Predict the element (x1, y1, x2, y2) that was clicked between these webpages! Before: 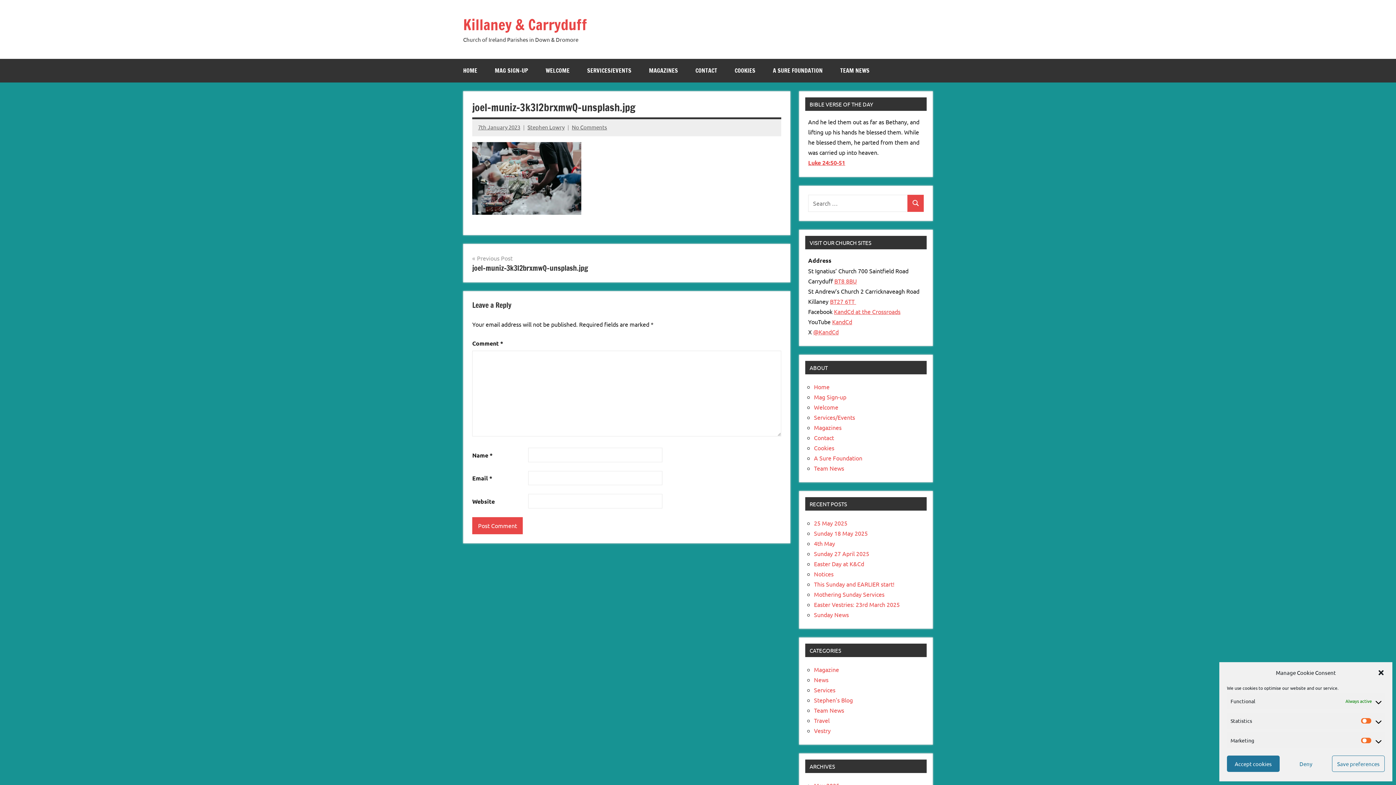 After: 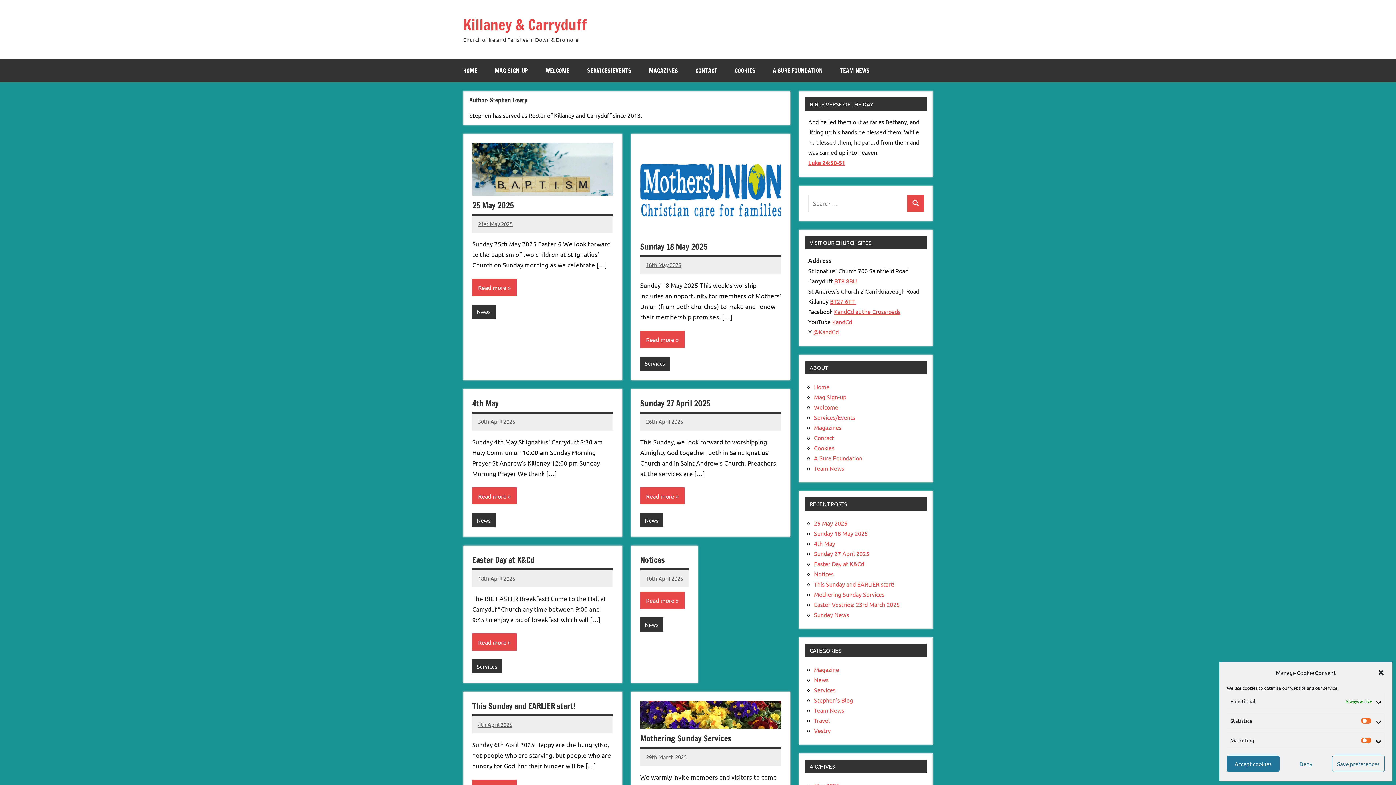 Action: label: Stephen Lowry bbox: (527, 123, 564, 130)